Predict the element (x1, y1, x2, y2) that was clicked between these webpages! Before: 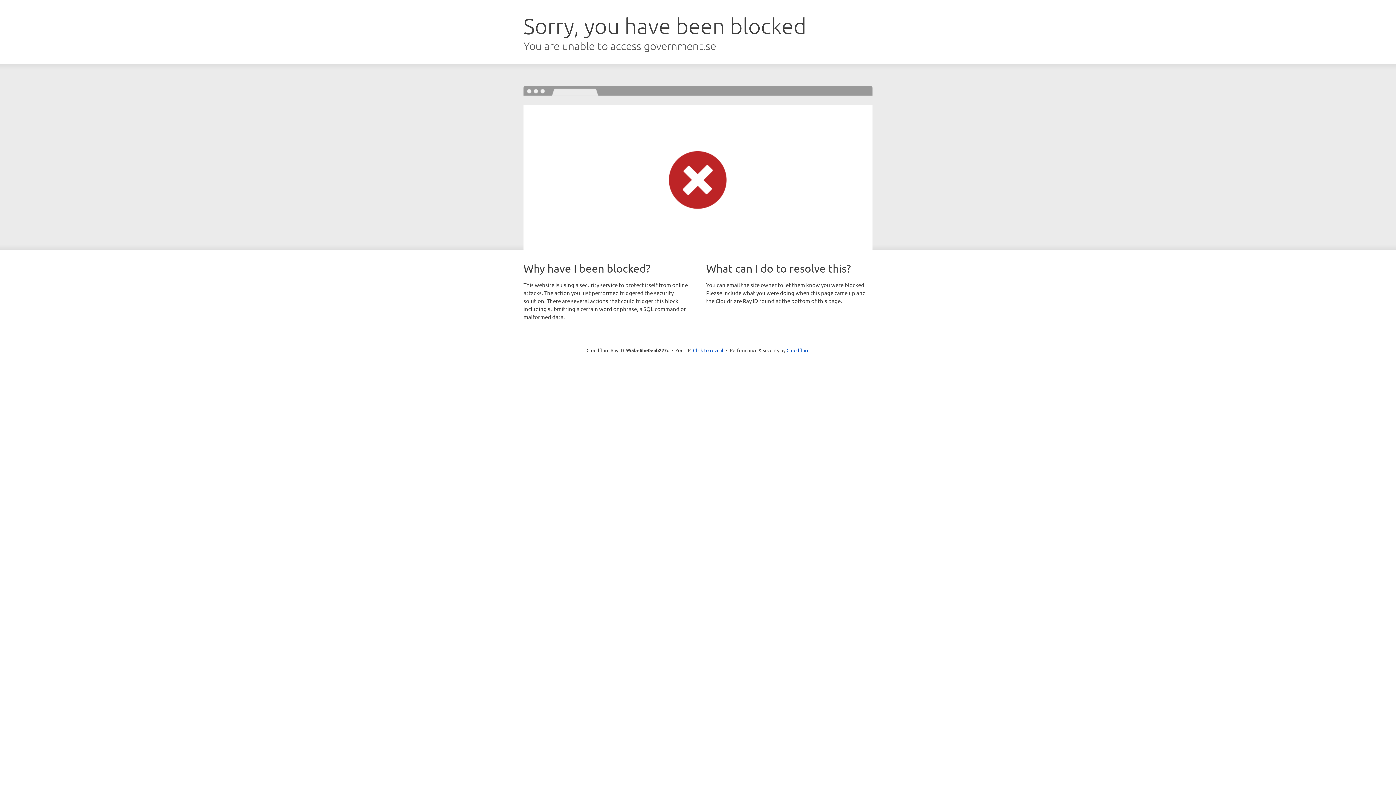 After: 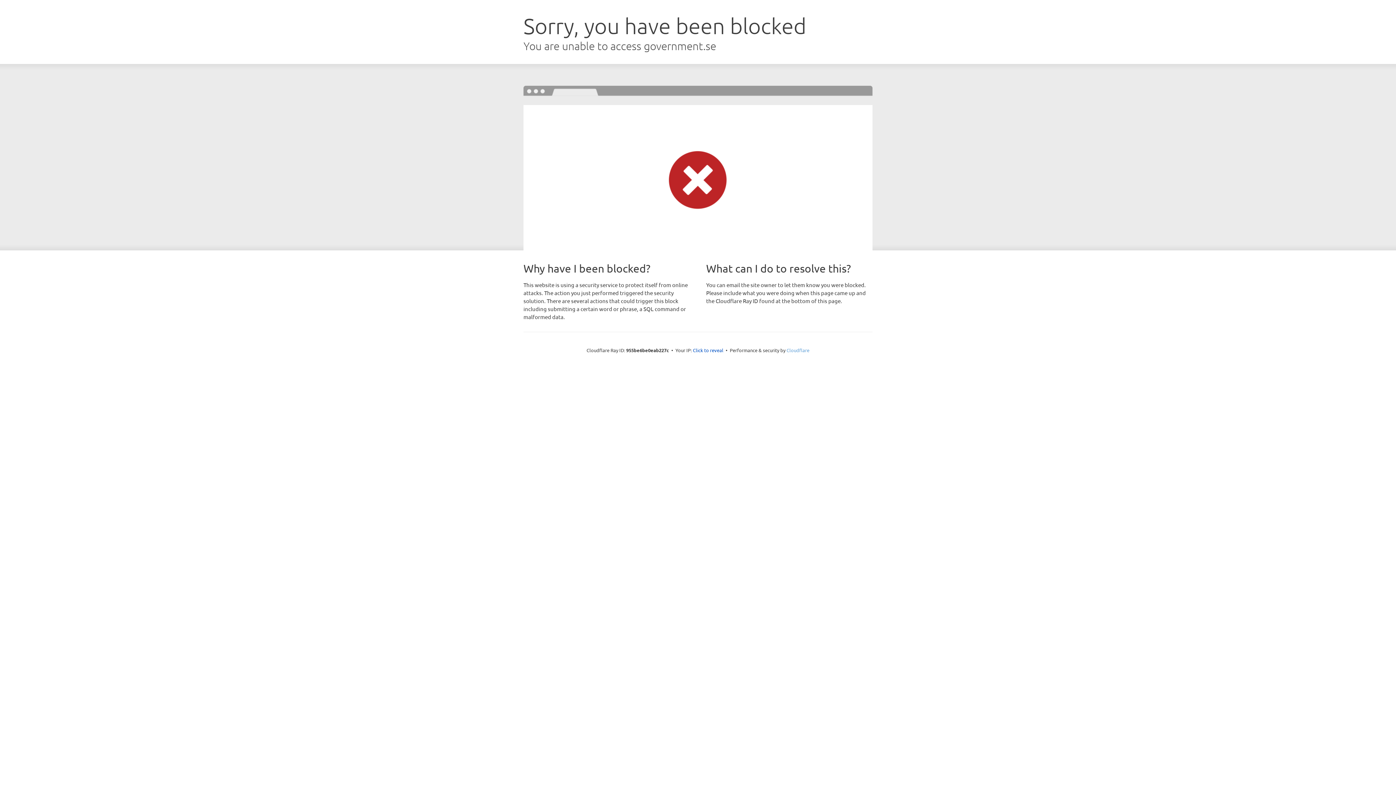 Action: label: Cloudflare bbox: (786, 347, 809, 353)